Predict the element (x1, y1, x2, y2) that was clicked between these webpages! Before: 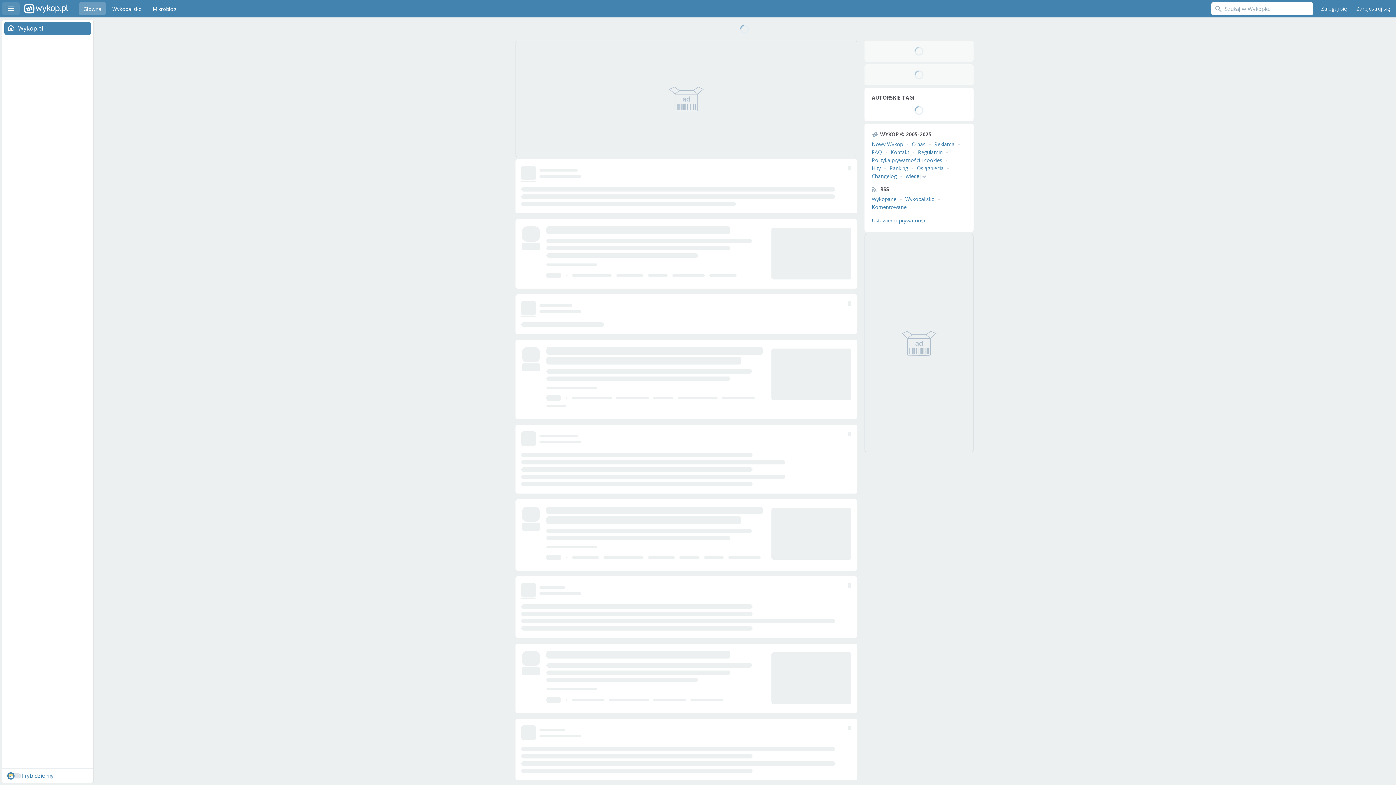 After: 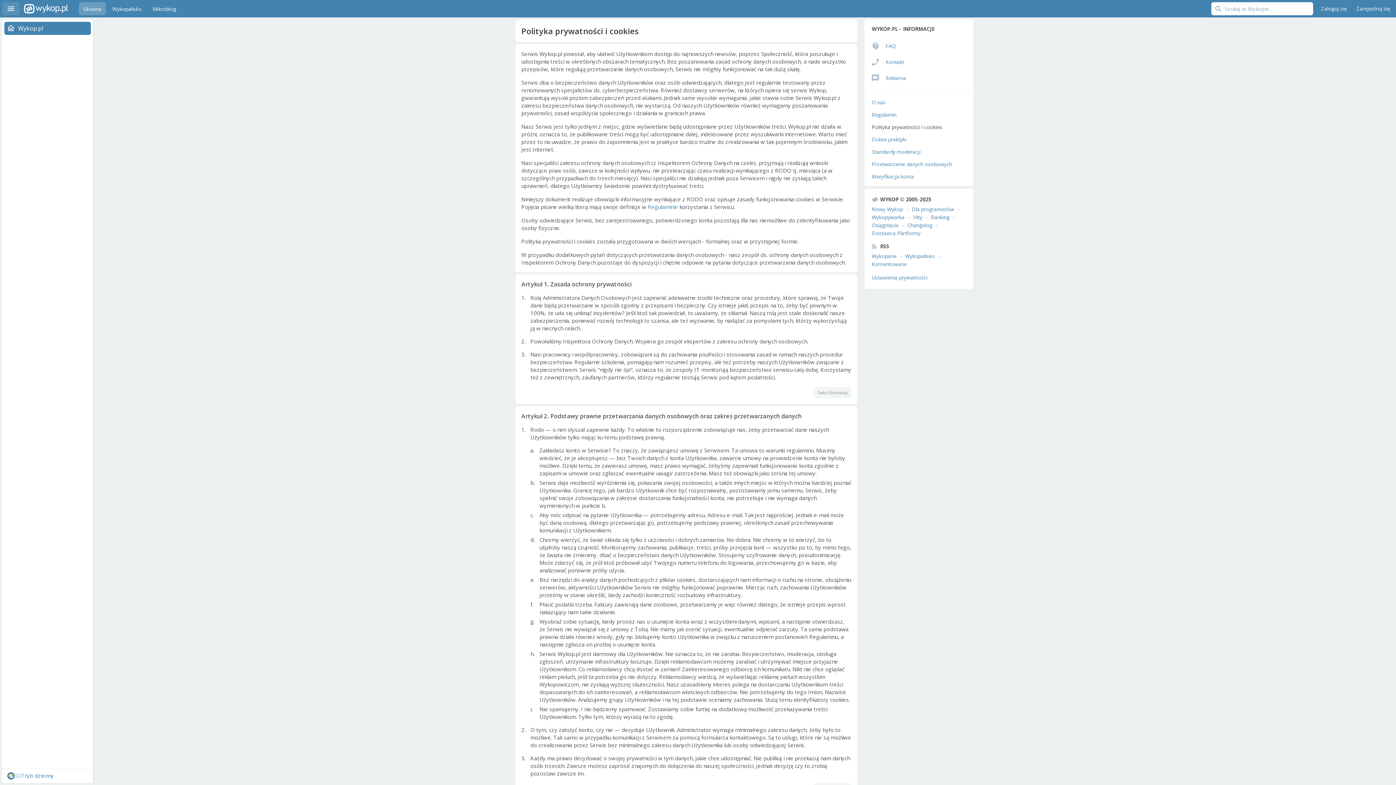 Action: bbox: (872, 156, 942, 163) label: Polityka prywatności i cookies